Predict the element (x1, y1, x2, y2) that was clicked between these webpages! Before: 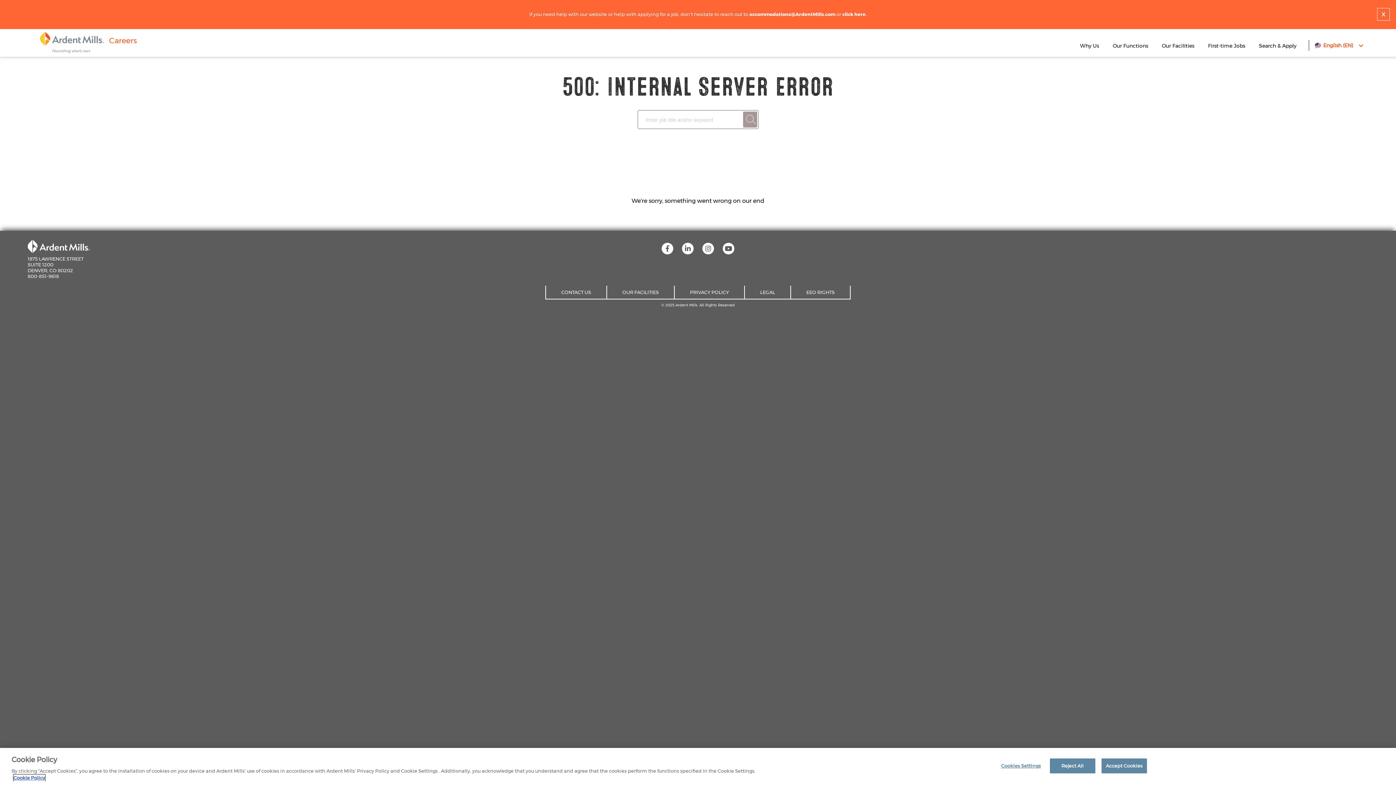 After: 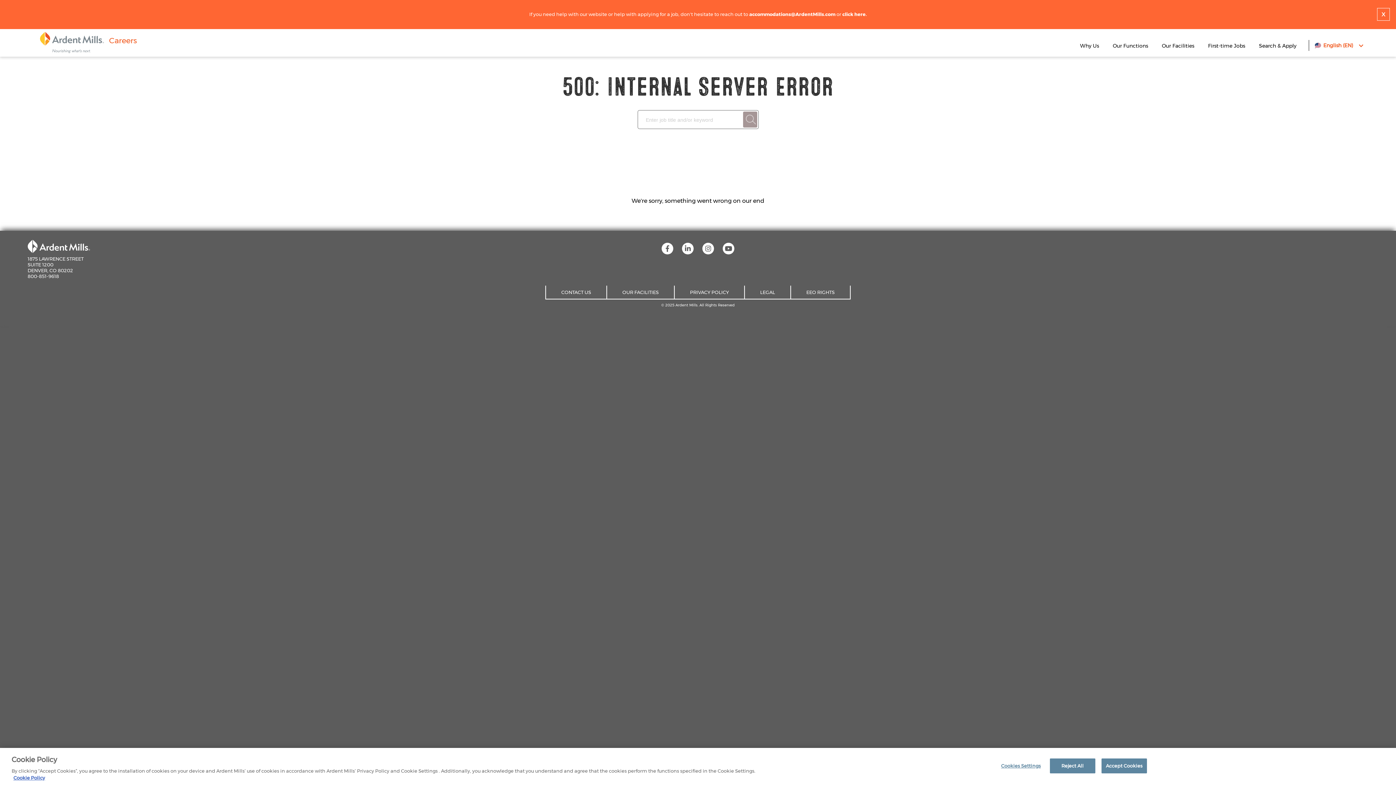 Action: label: click here. bbox: (842, 11, 866, 17)